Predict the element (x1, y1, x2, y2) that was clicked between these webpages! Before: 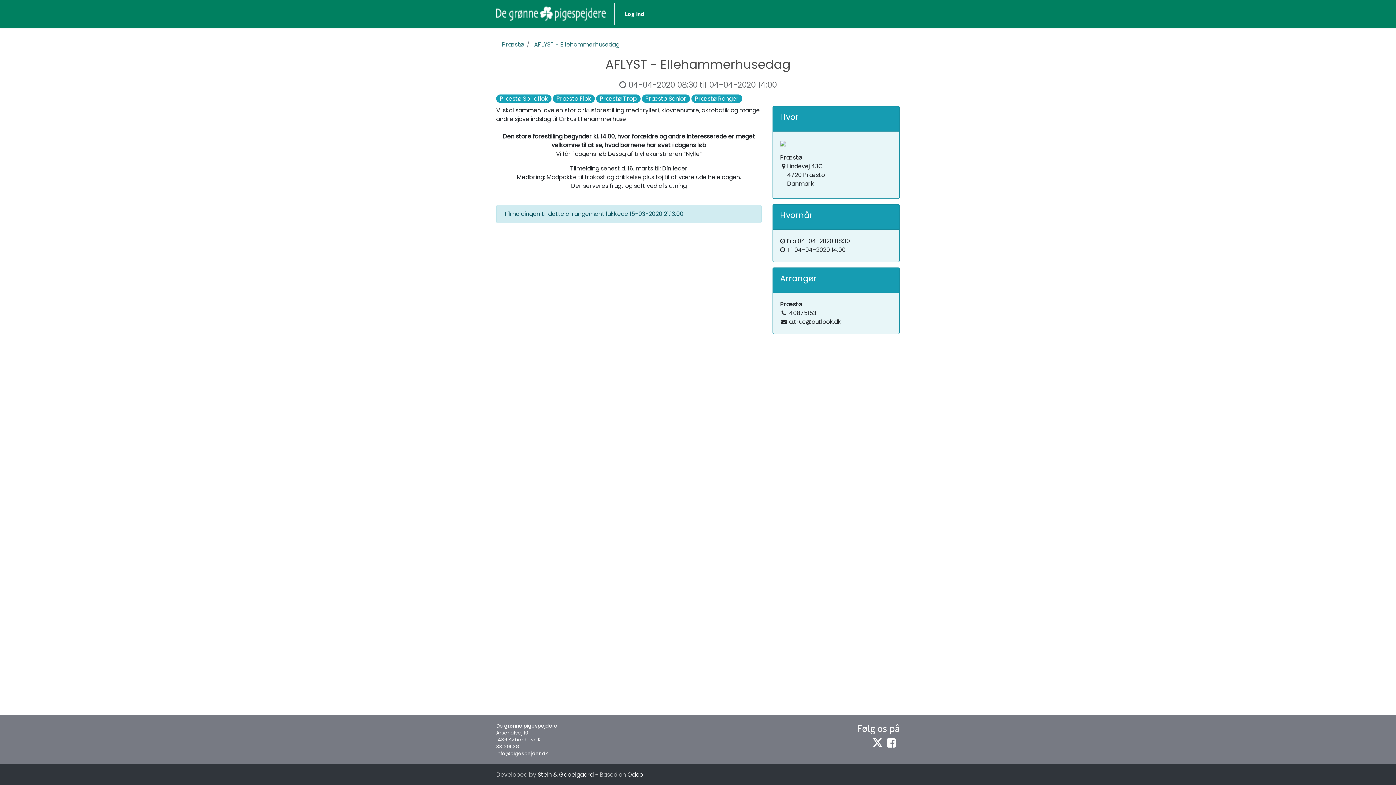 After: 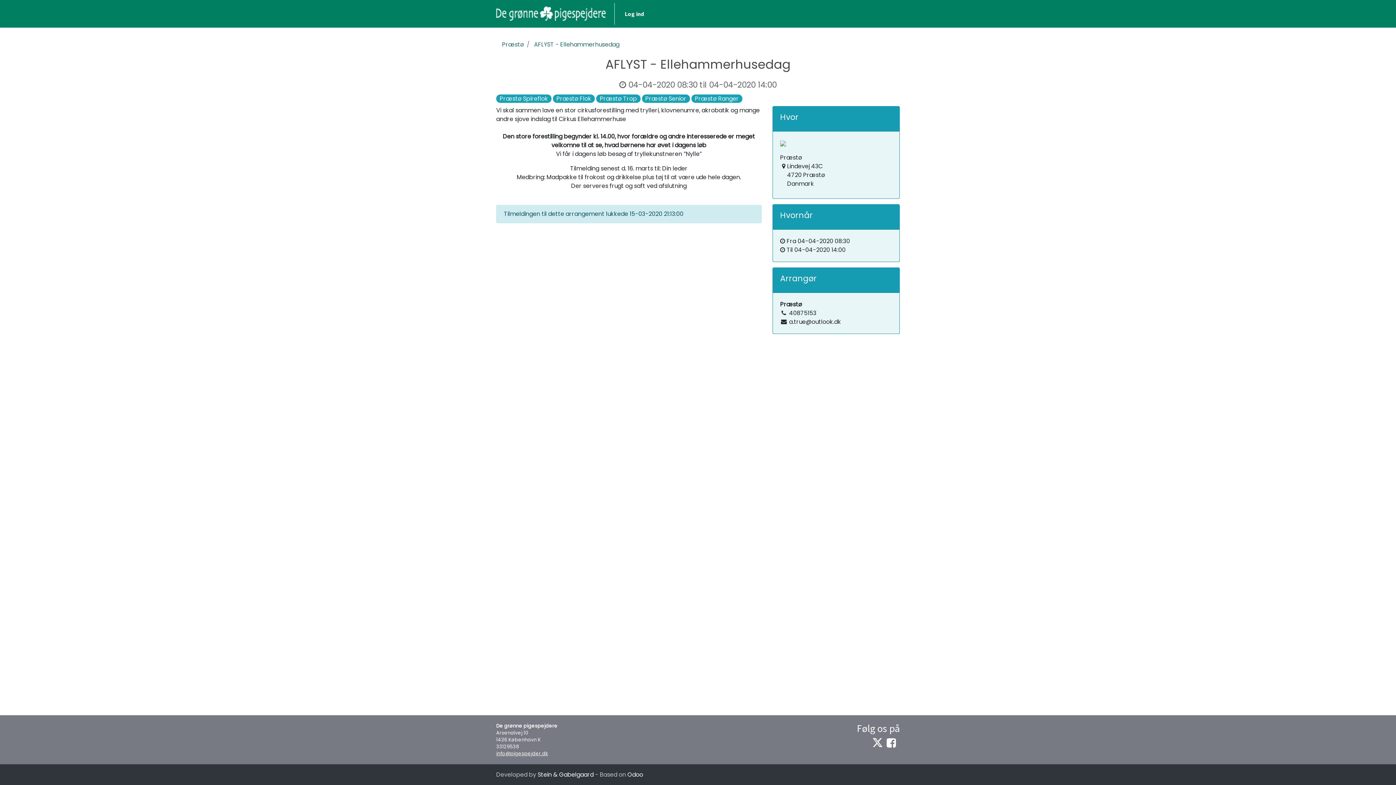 Action: bbox: (496, 750, 548, 757) label: info@pigespejder.dk